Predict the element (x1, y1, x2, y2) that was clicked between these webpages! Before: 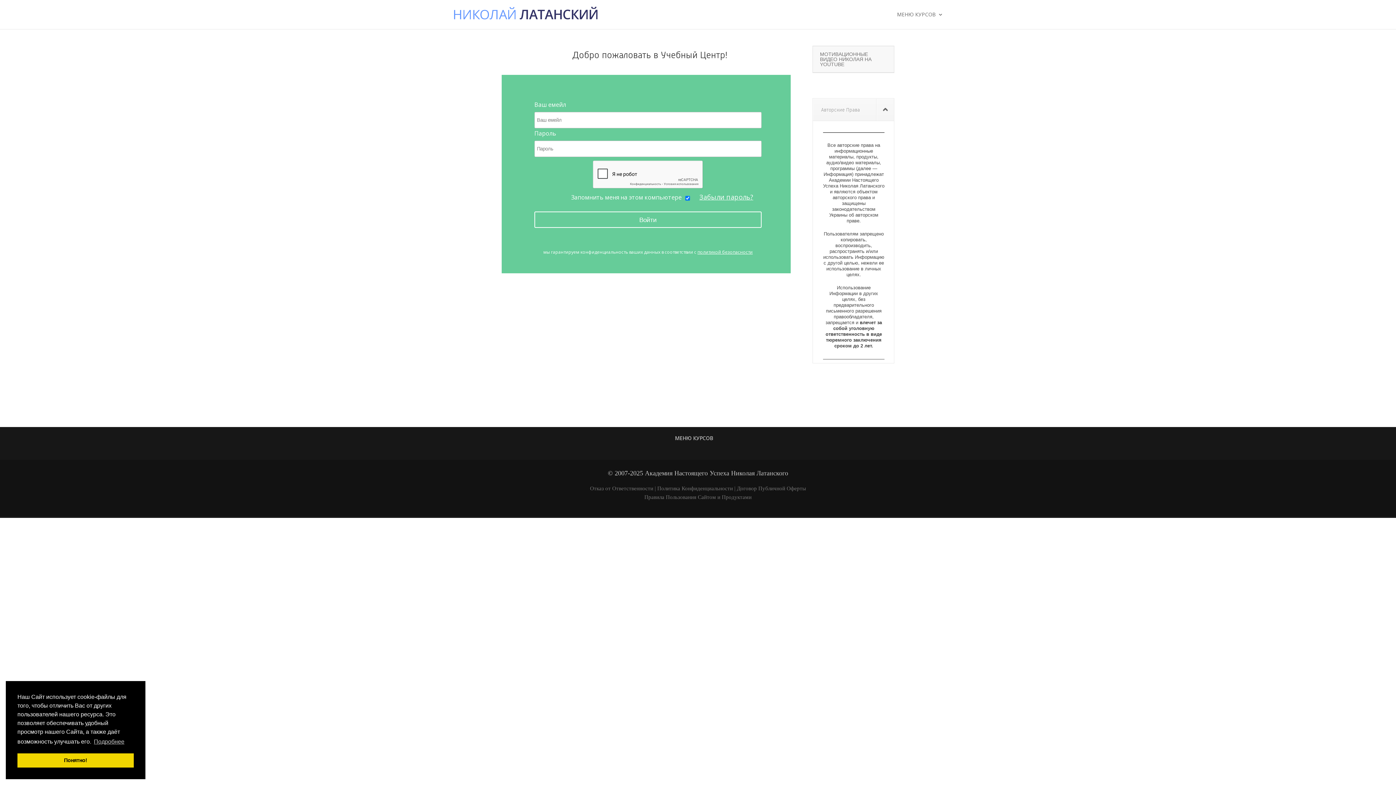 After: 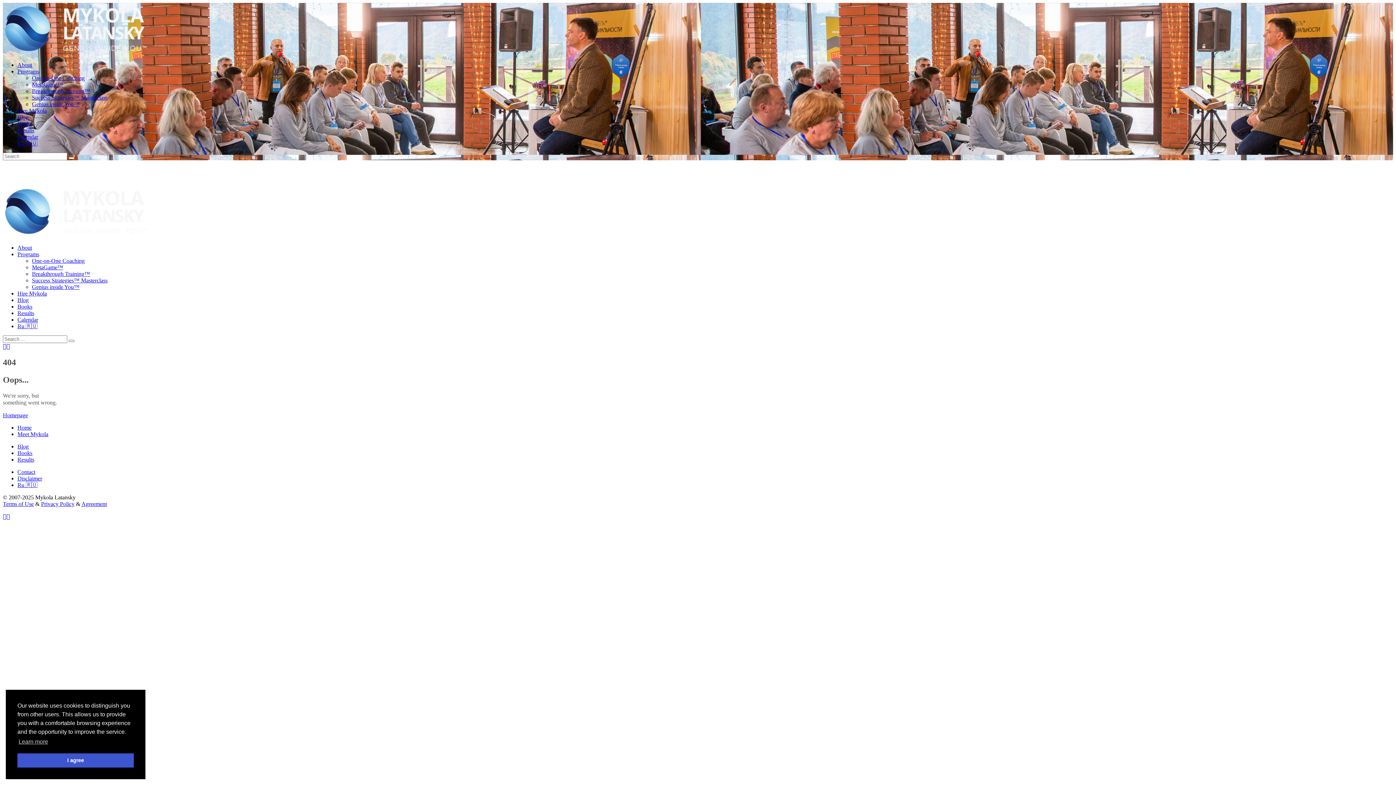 Action: label: Отказ от Ответственности bbox: (590, 485, 653, 491)